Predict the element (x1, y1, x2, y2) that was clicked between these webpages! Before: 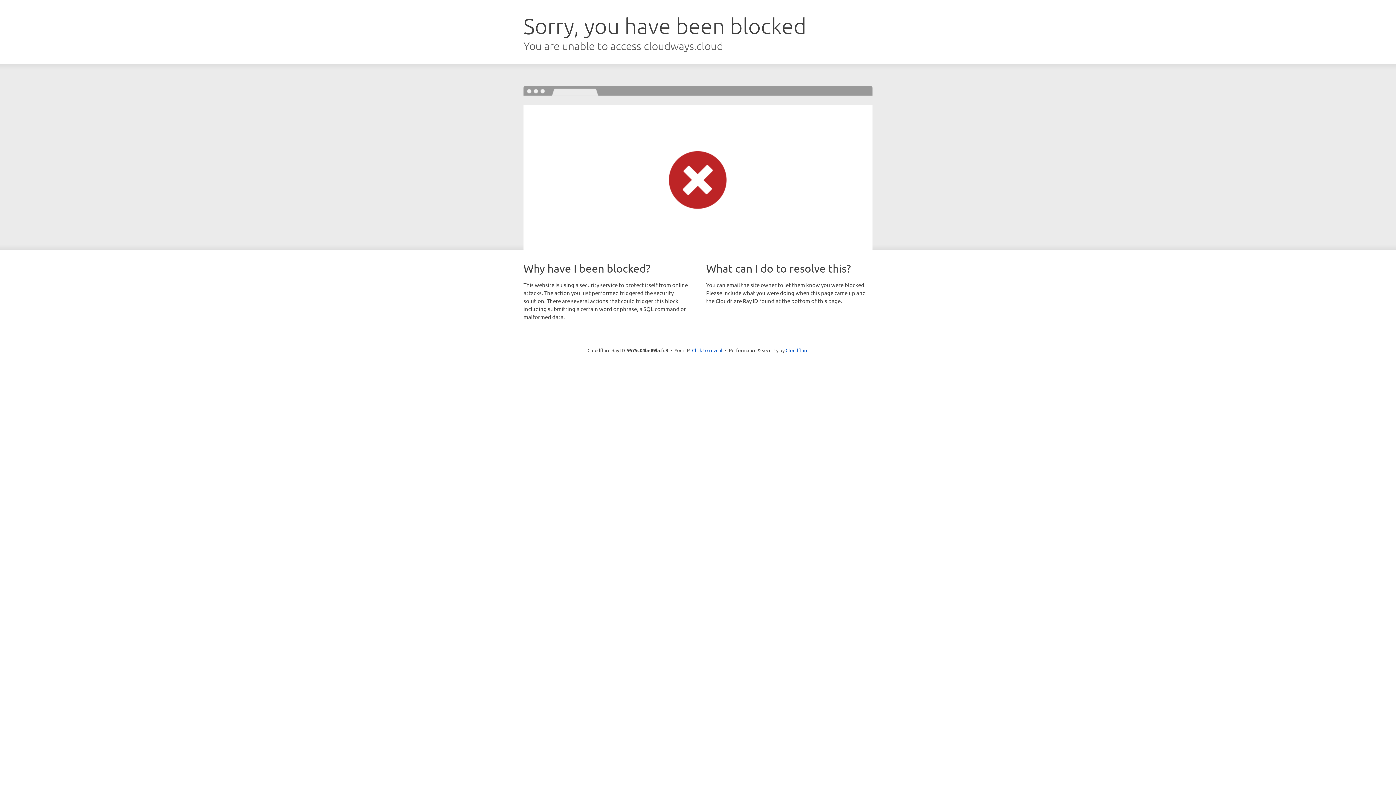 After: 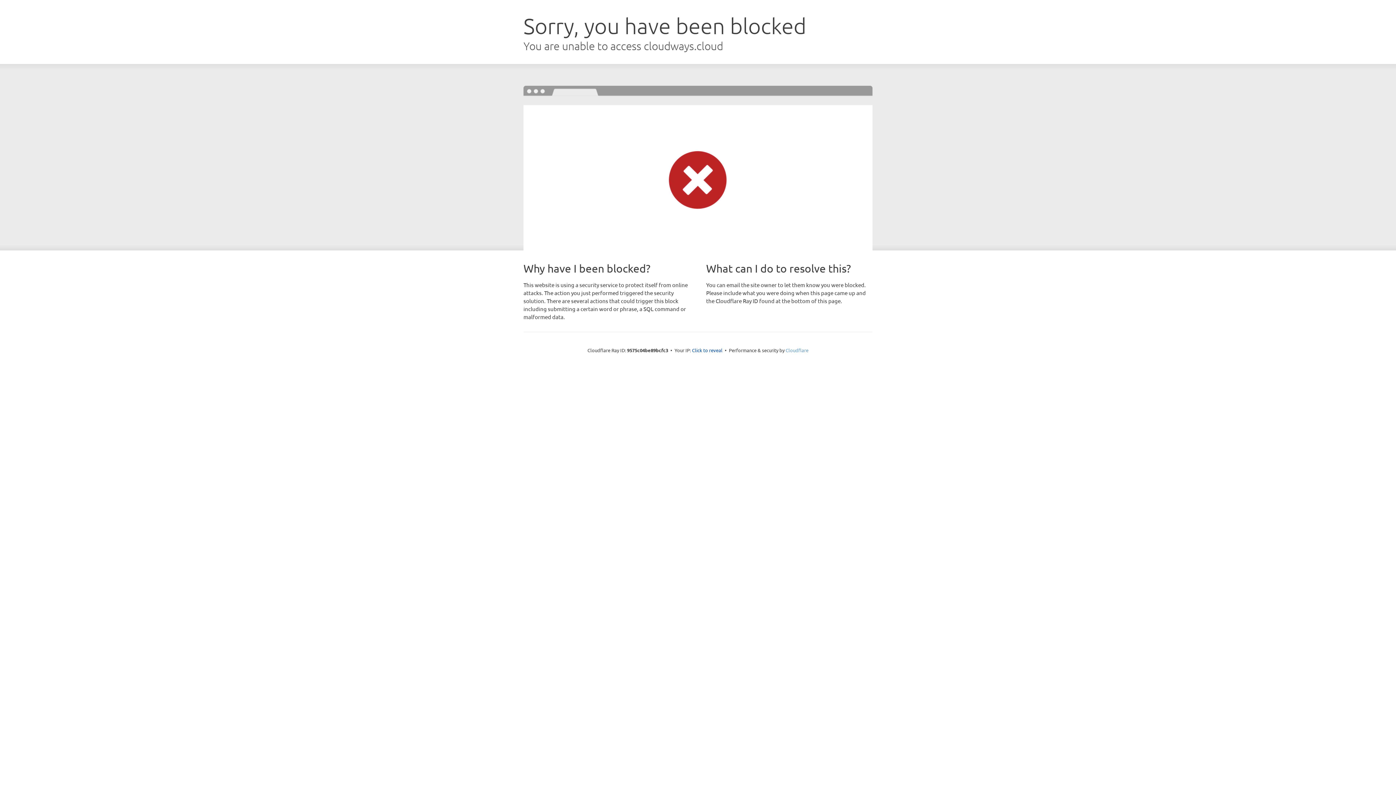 Action: bbox: (785, 347, 808, 353) label: Cloudflare